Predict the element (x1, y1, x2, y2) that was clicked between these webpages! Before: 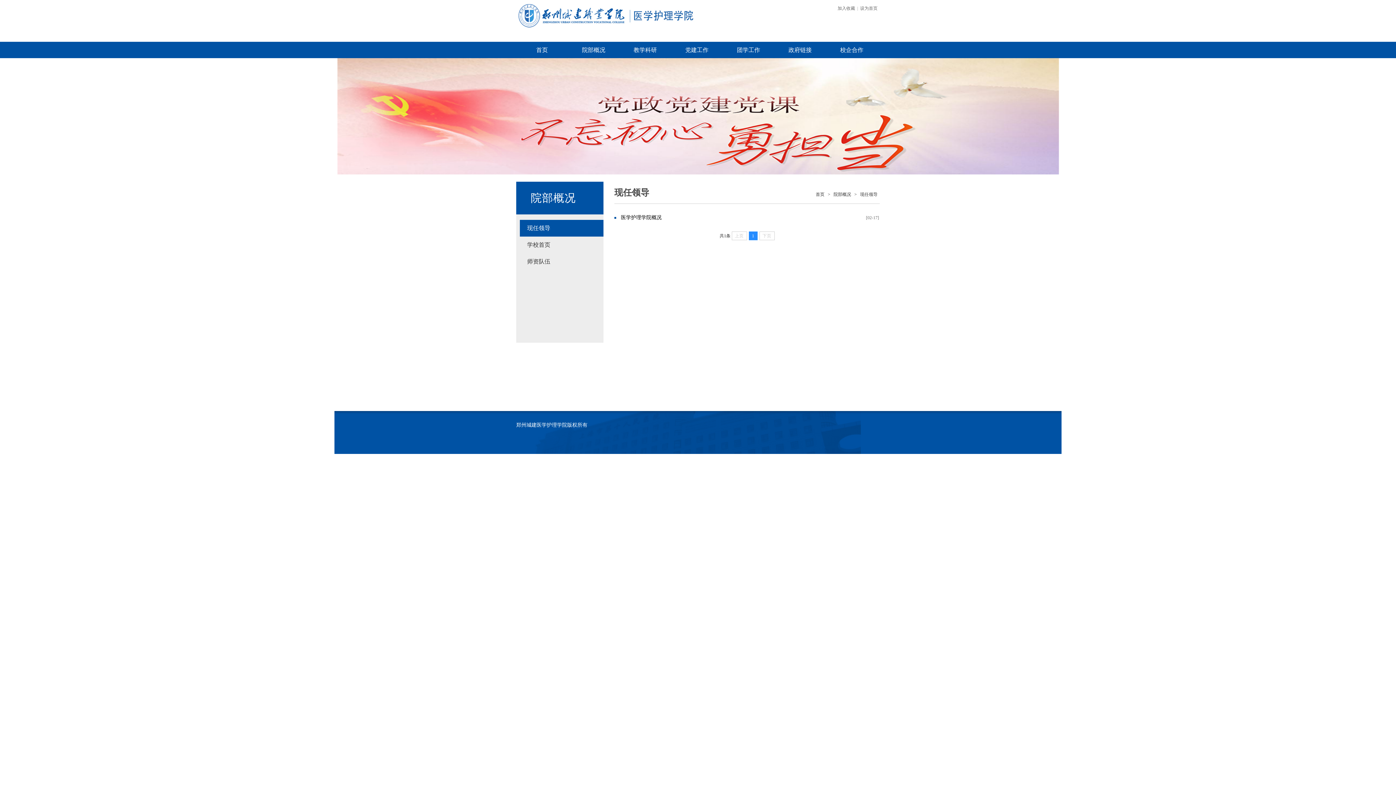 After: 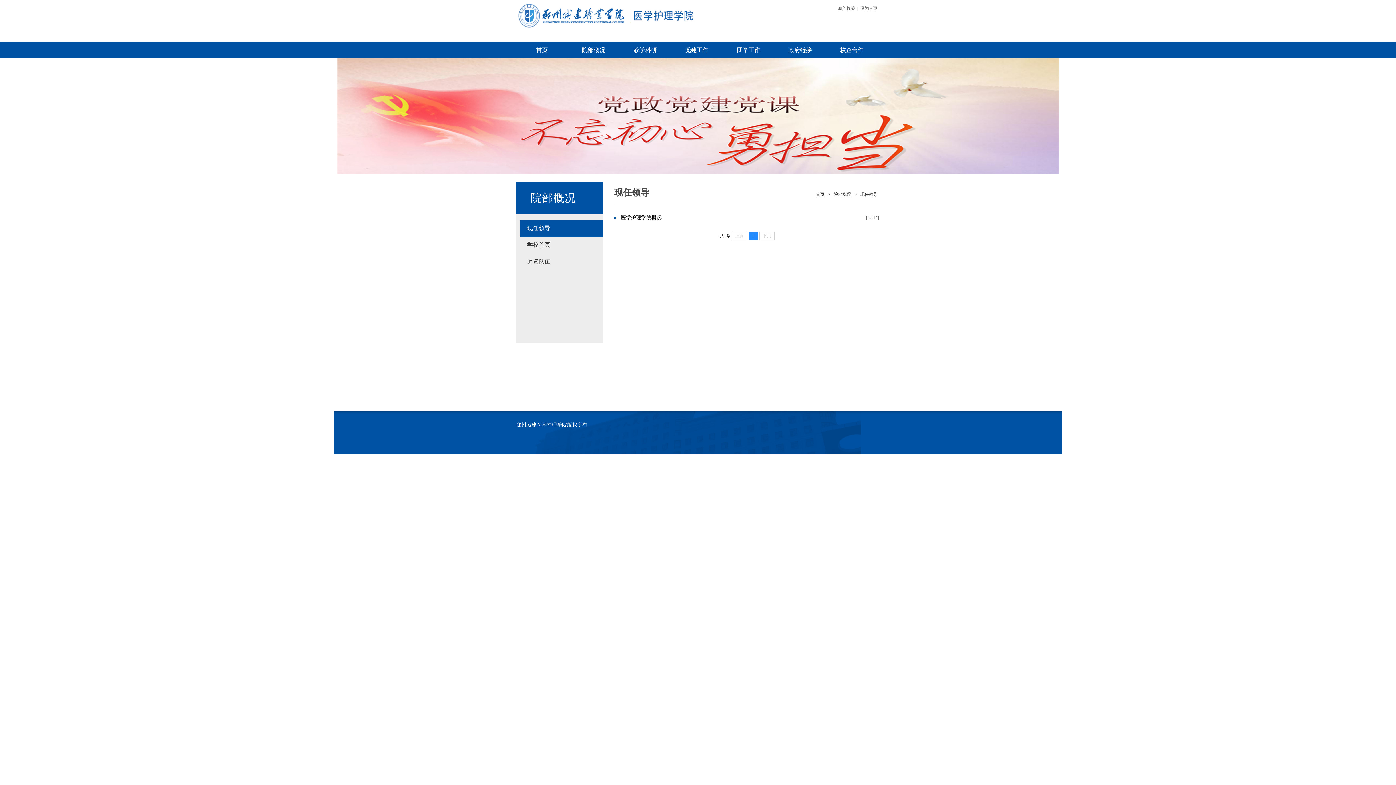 Action: bbox: (835, 5, 857, 10) label: 加入收藏